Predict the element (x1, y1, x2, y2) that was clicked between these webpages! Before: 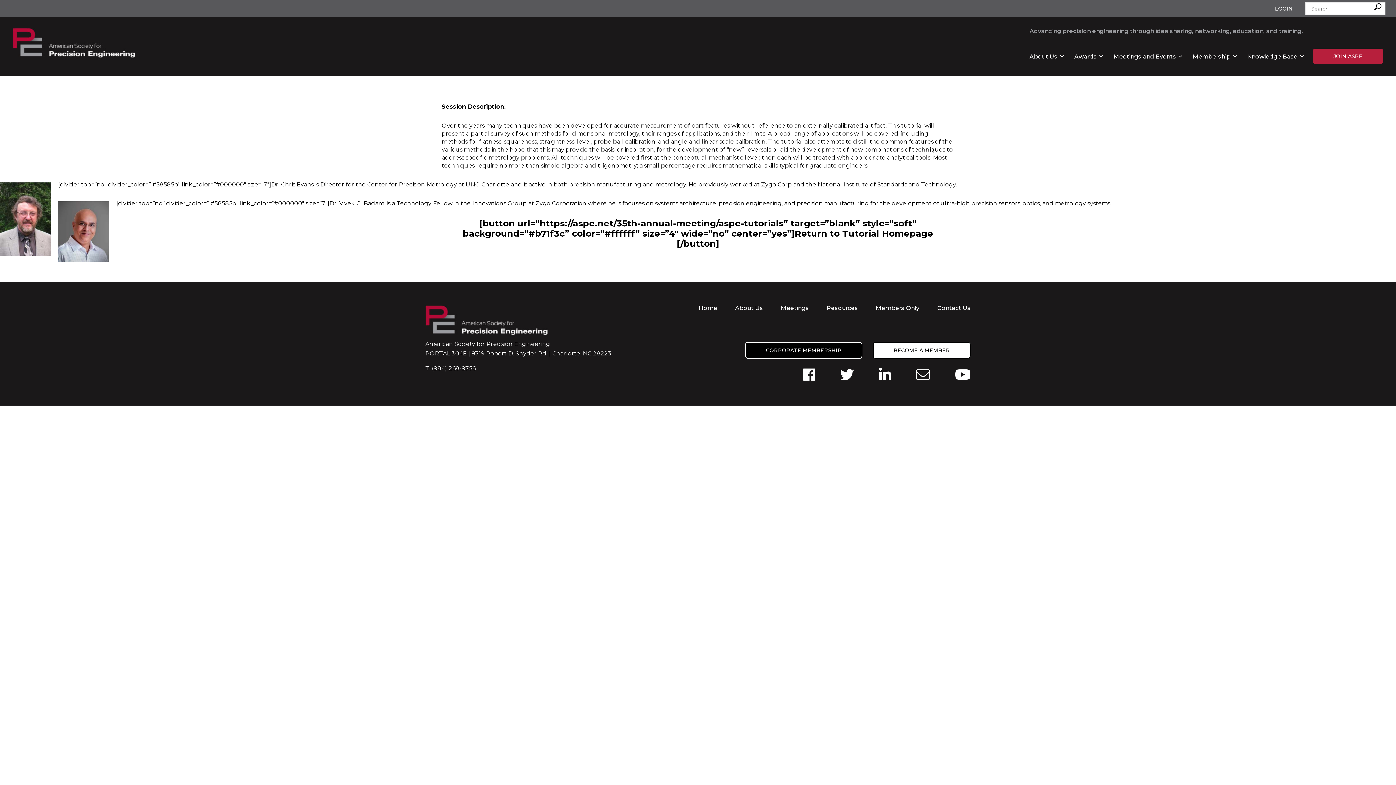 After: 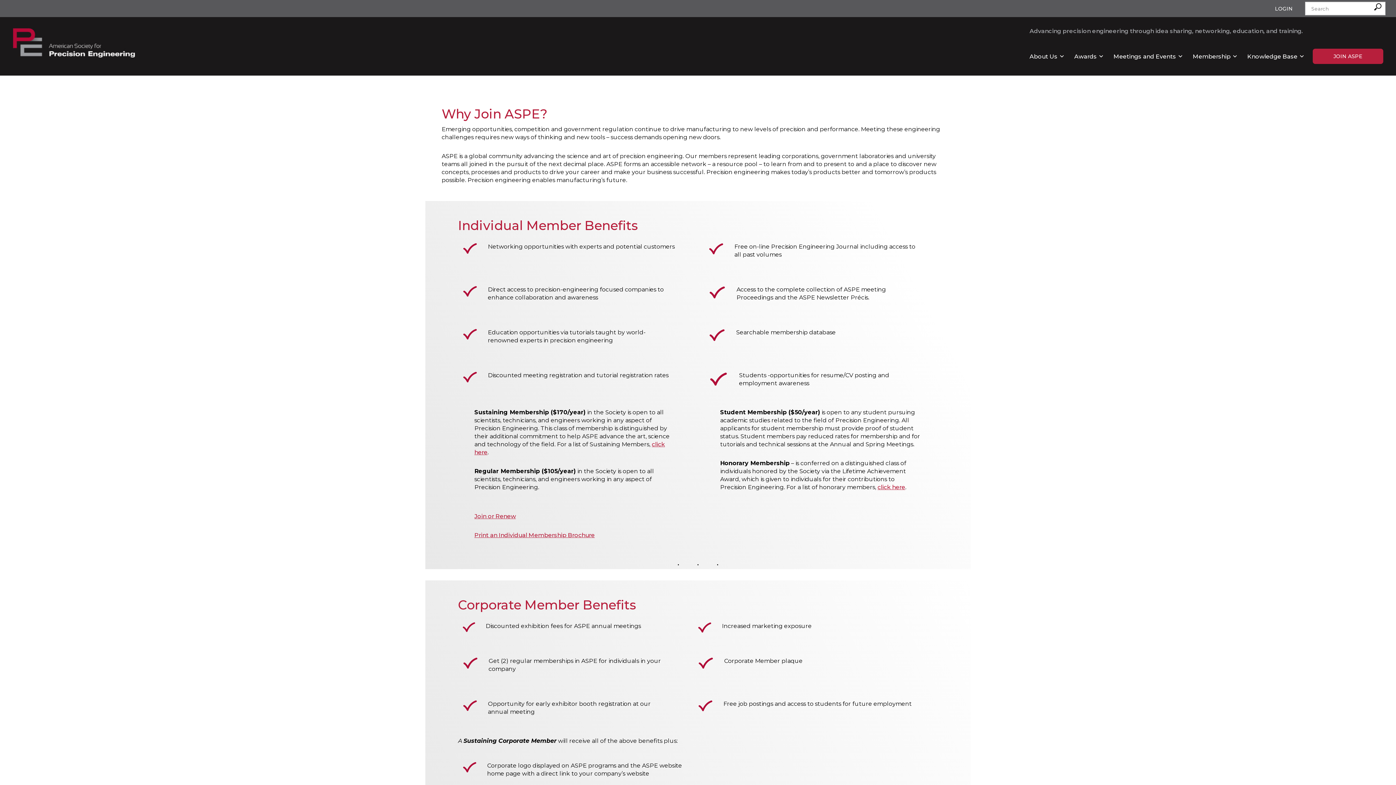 Action: label: JOIN ASPE bbox: (1313, 48, 1383, 64)